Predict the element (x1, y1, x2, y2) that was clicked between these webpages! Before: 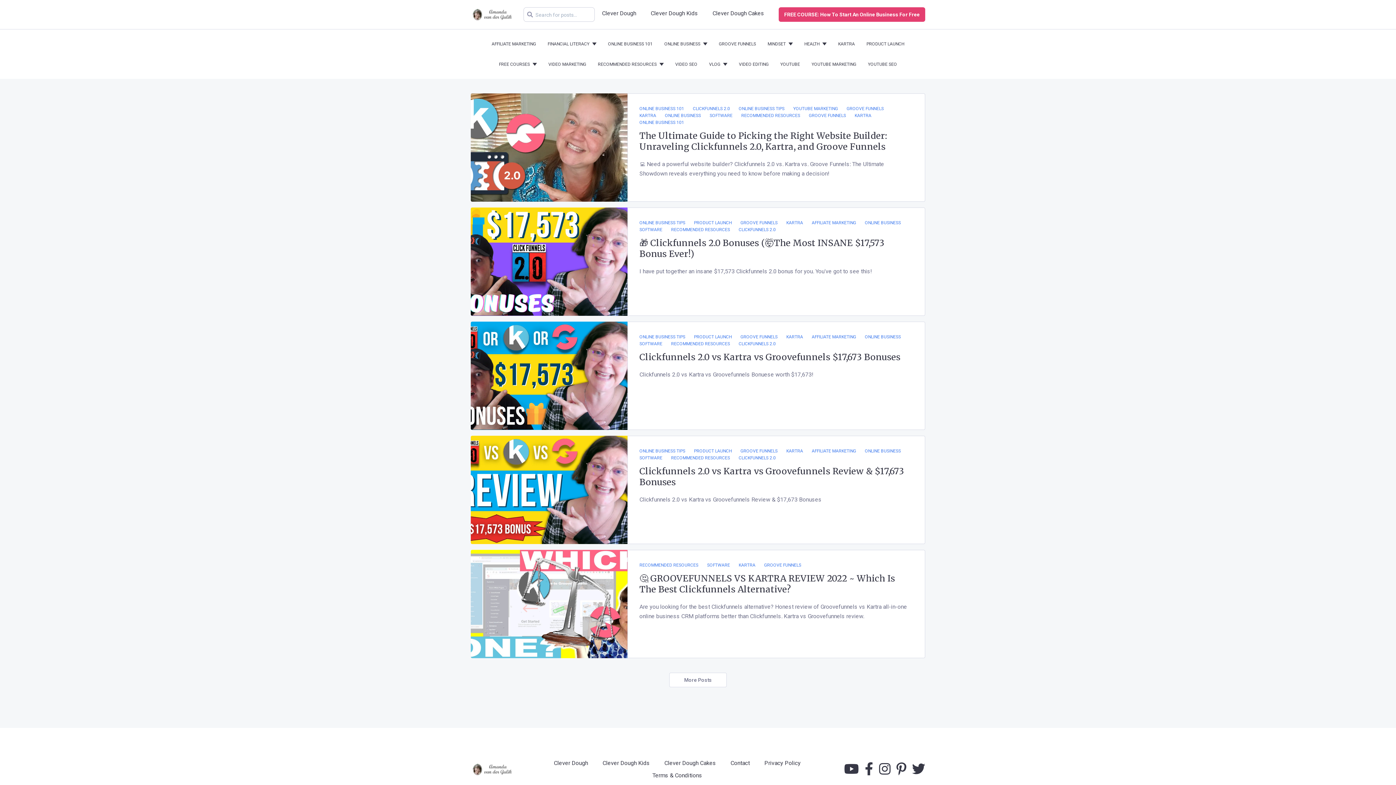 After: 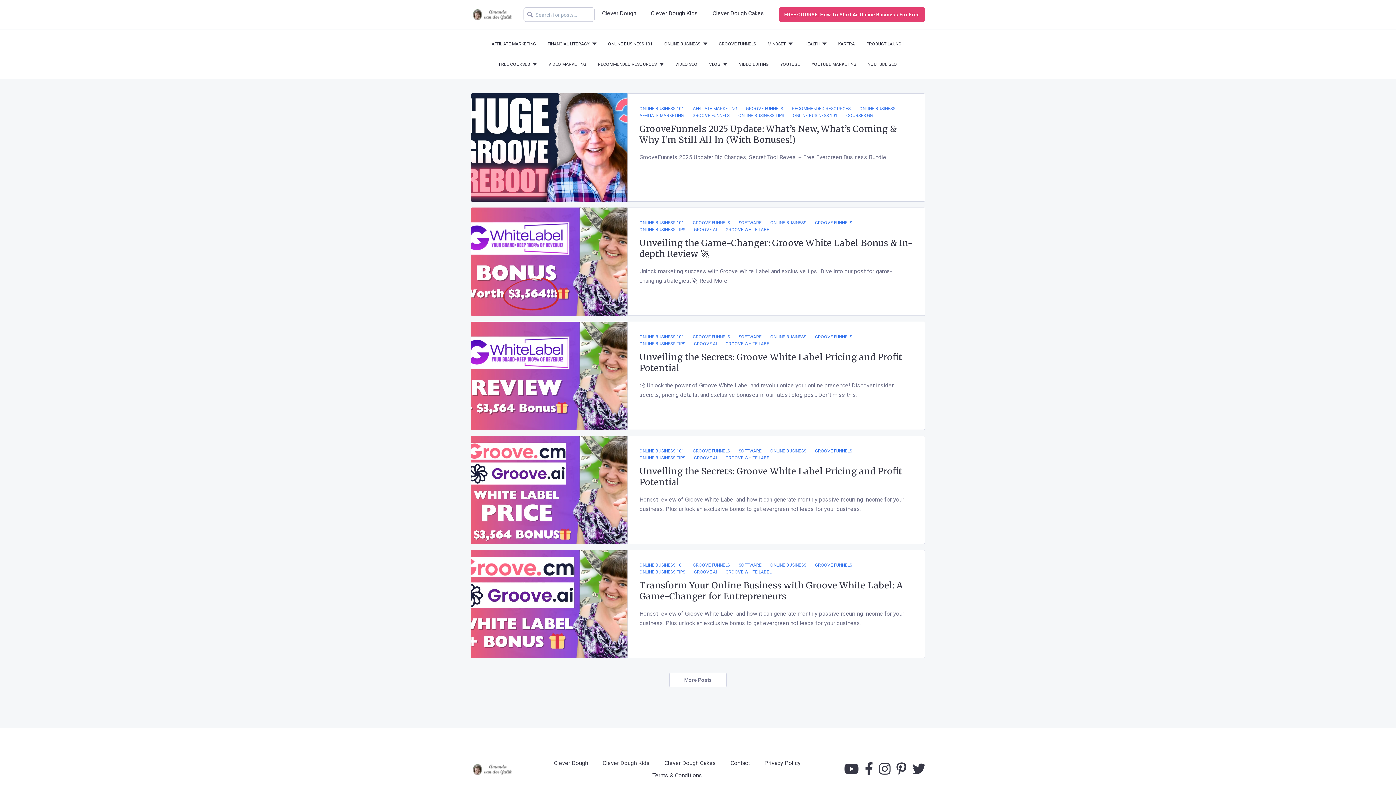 Action: label: GROOVE FUNNELS bbox: (740, 333, 777, 340)